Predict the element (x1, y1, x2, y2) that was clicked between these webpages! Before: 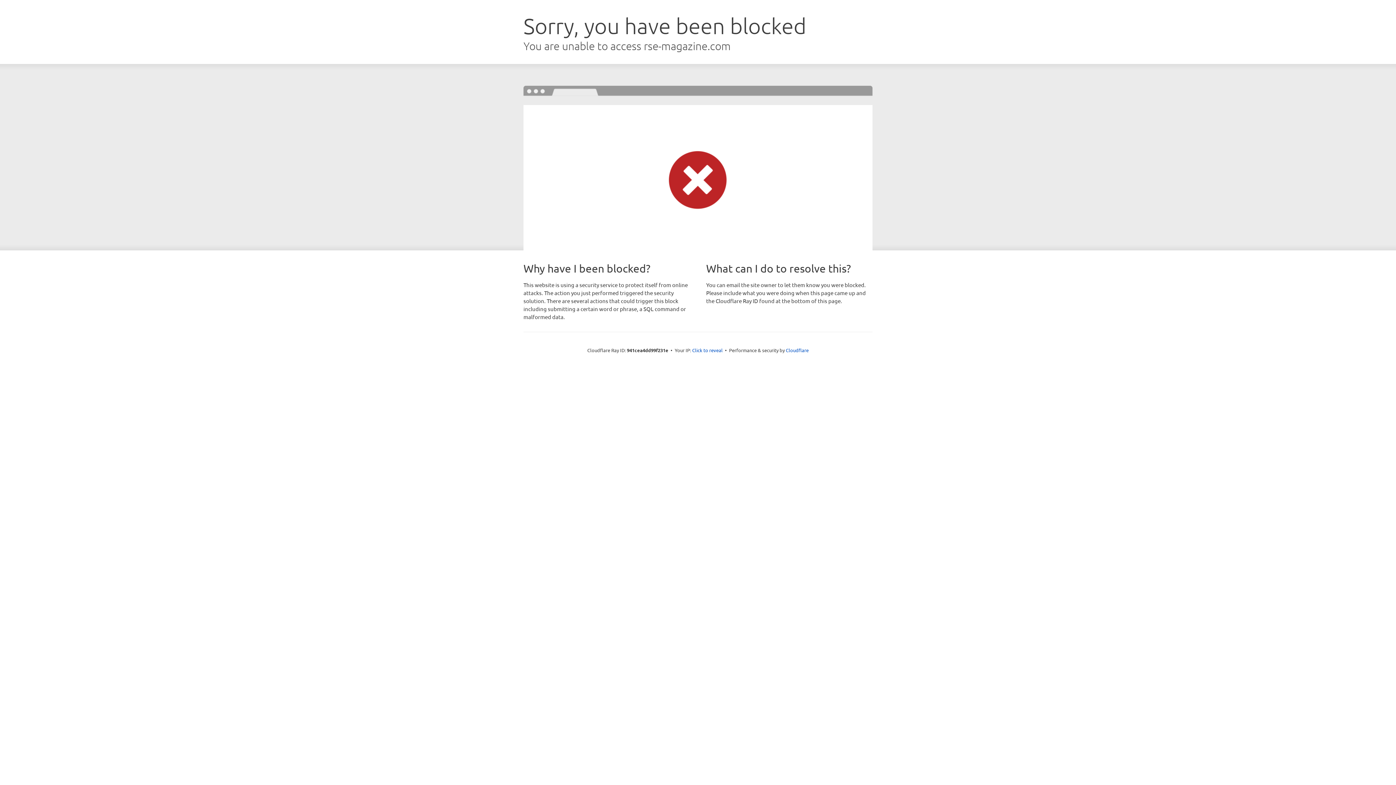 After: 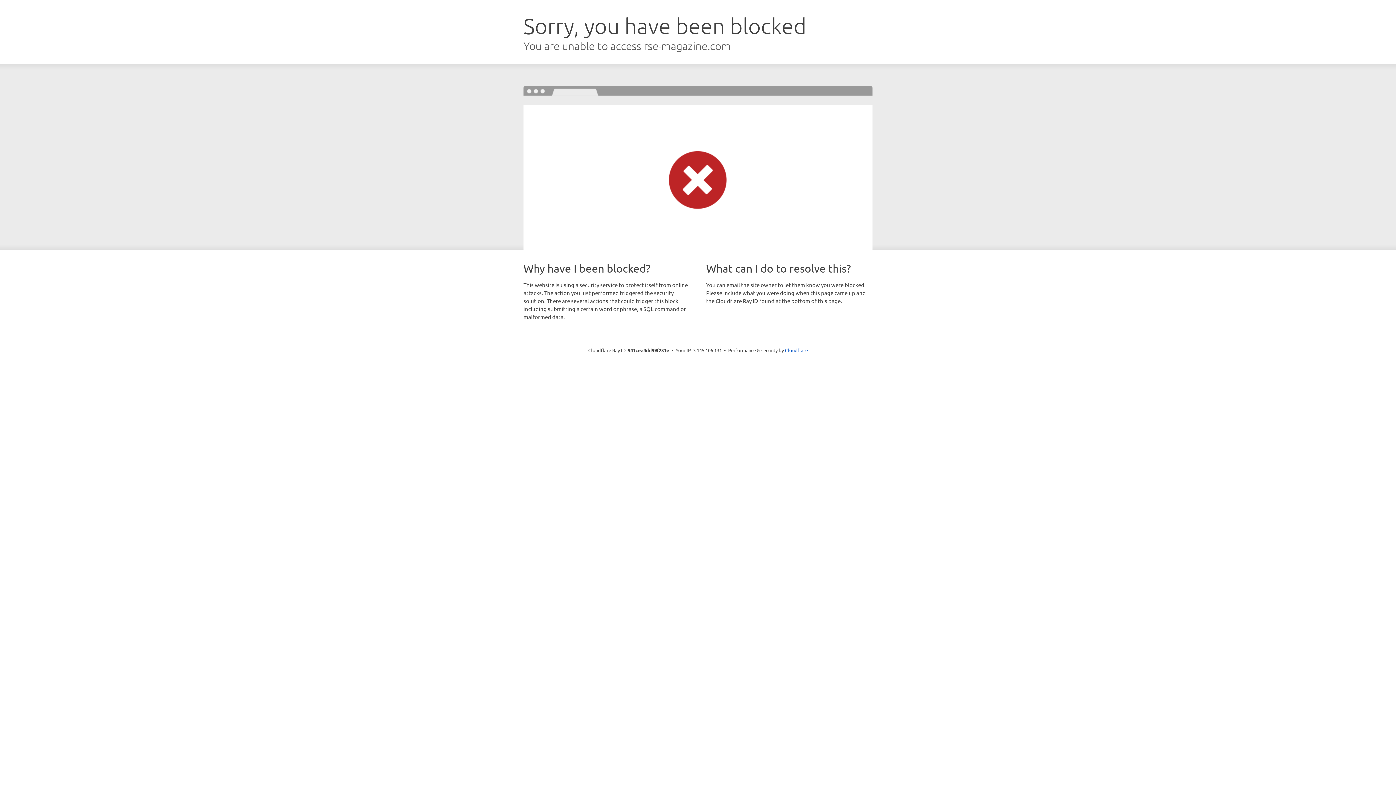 Action: bbox: (692, 346, 722, 353) label: Click to reveal